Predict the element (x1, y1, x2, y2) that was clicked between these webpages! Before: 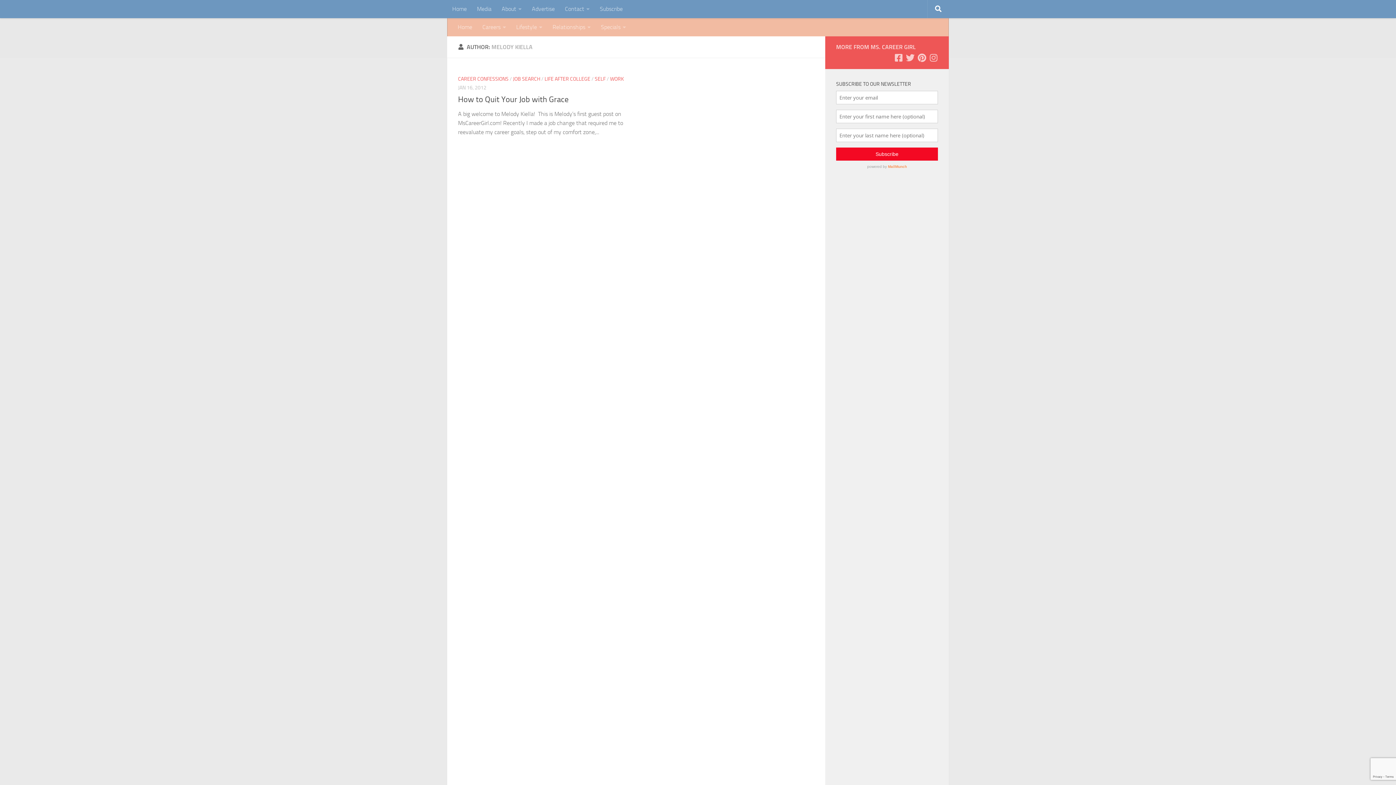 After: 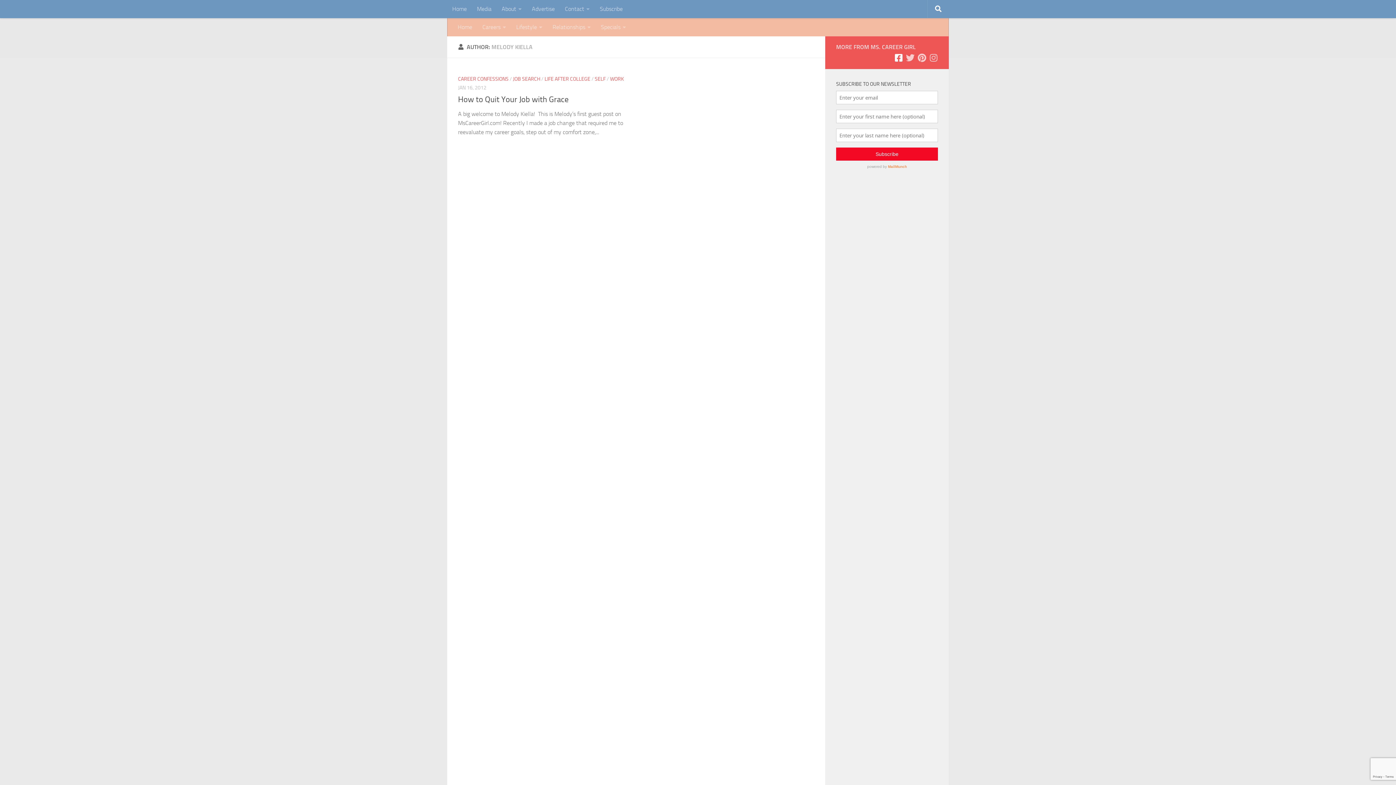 Action: bbox: (894, 53, 903, 62) label: Follow us on Facebook